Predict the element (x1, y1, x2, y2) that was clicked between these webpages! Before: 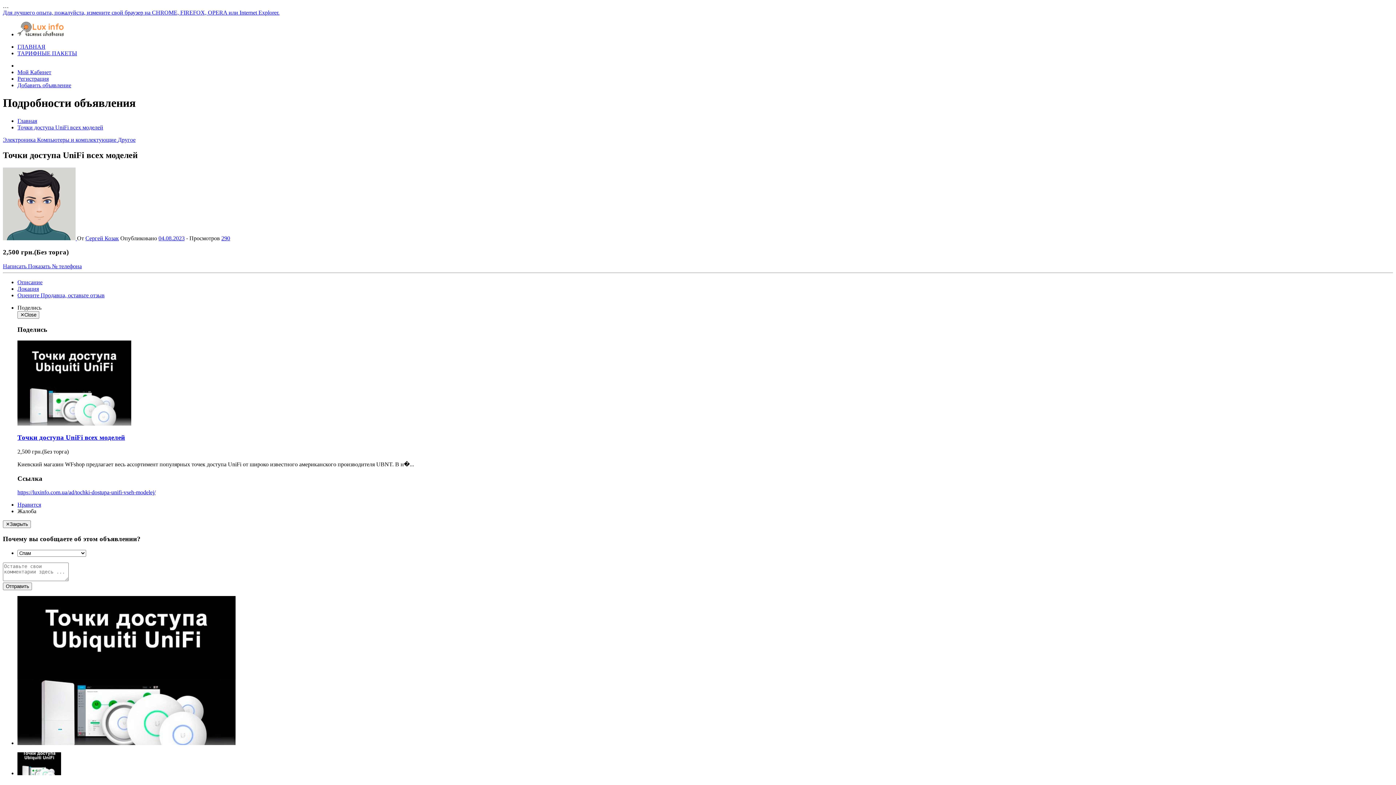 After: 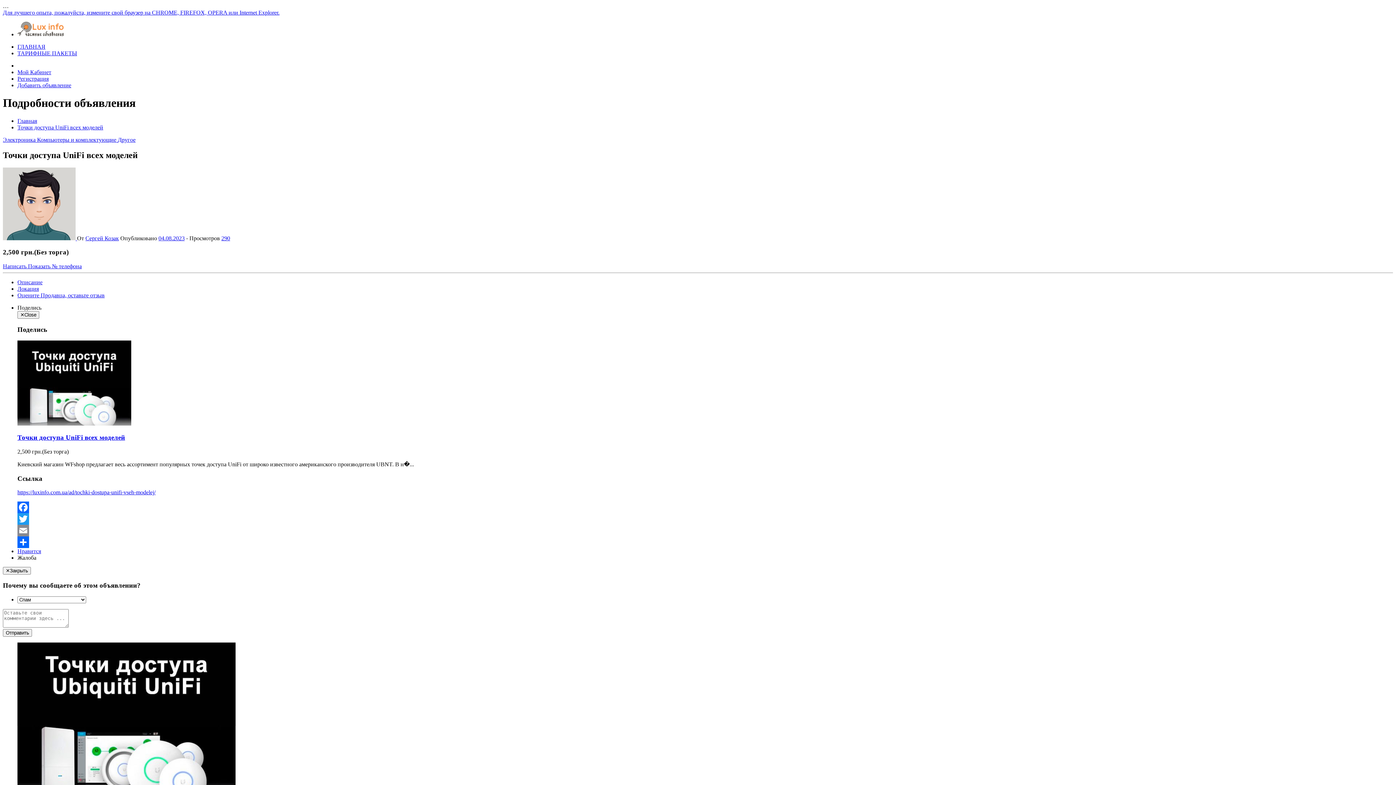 Action: bbox: (158, 235, 184, 241) label: 04.08.2023